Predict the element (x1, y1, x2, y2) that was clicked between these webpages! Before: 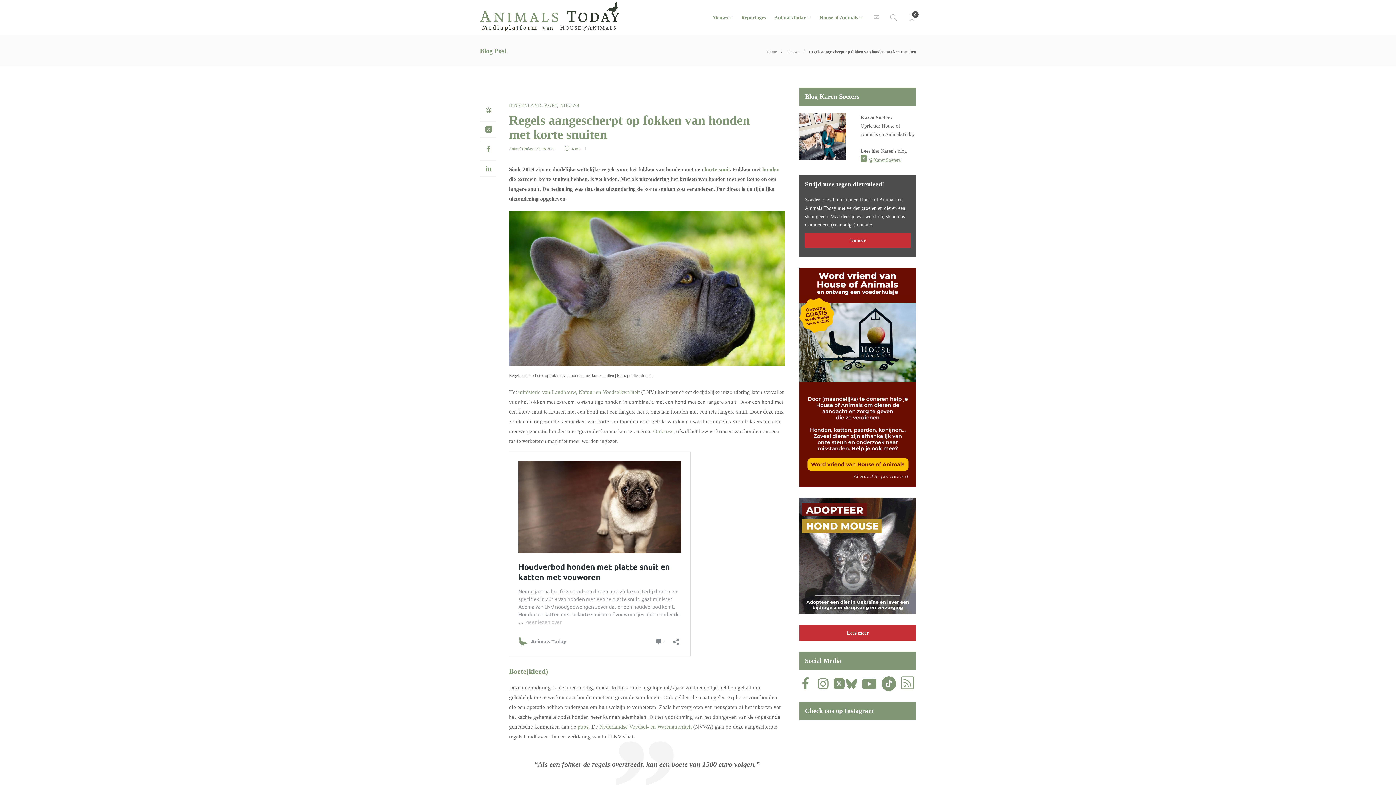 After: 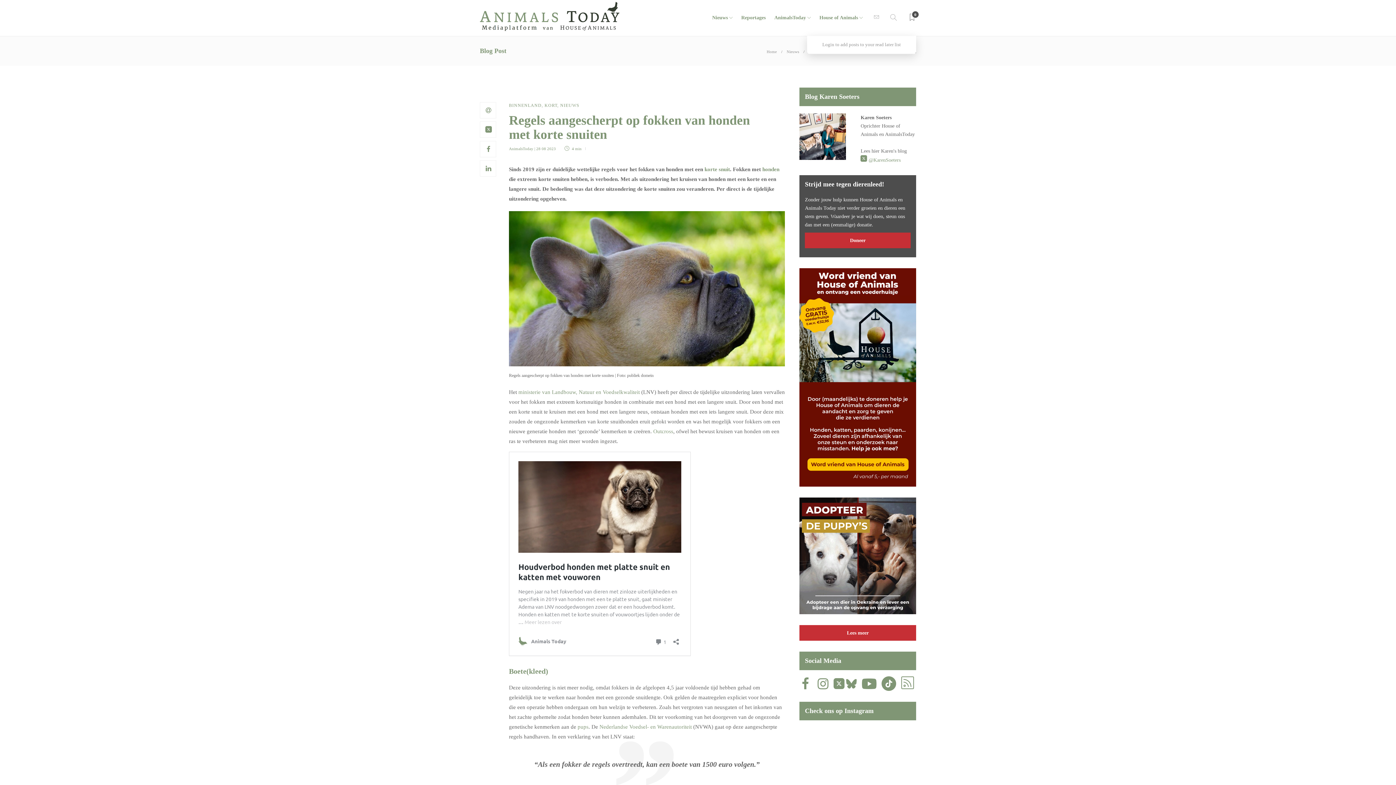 Action: bbox: (908, 4, 916, 31) label: 0